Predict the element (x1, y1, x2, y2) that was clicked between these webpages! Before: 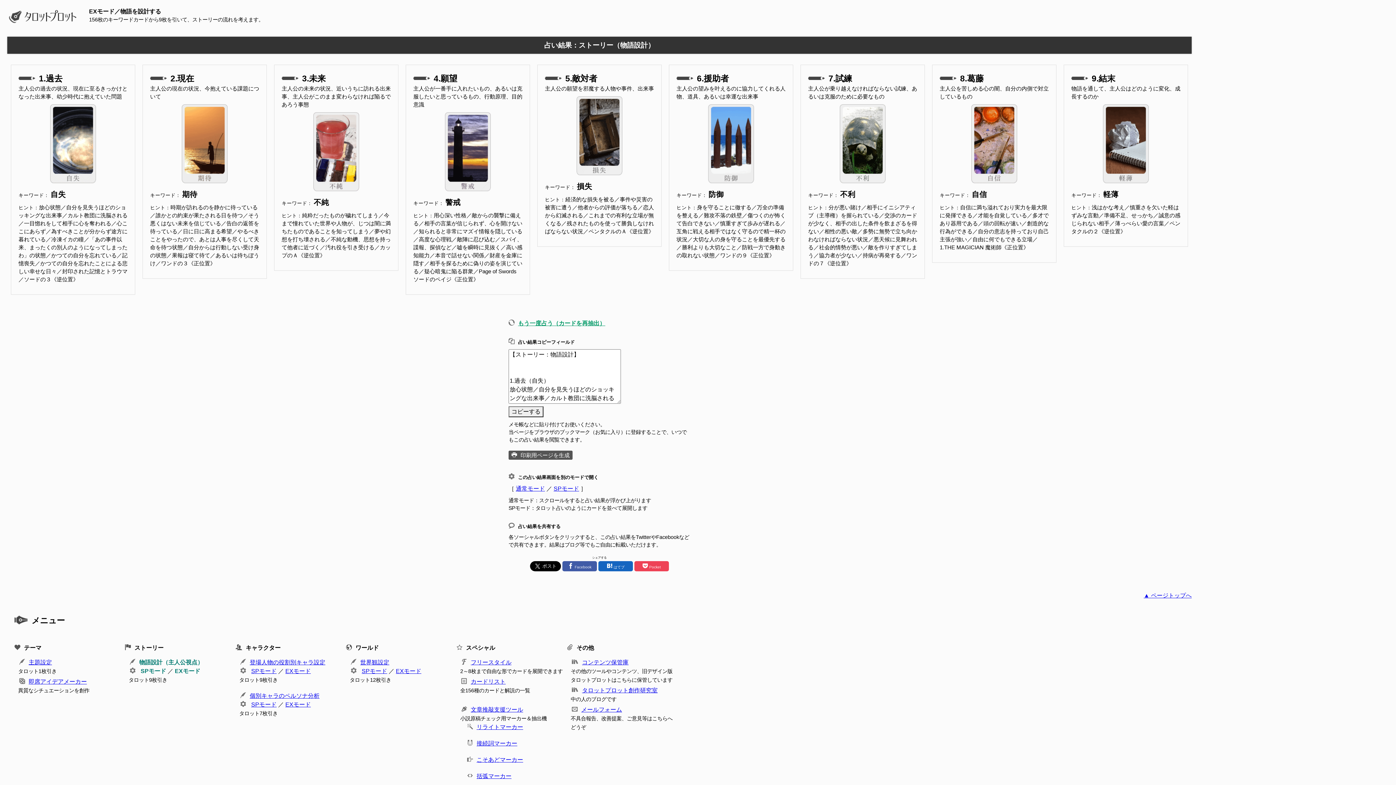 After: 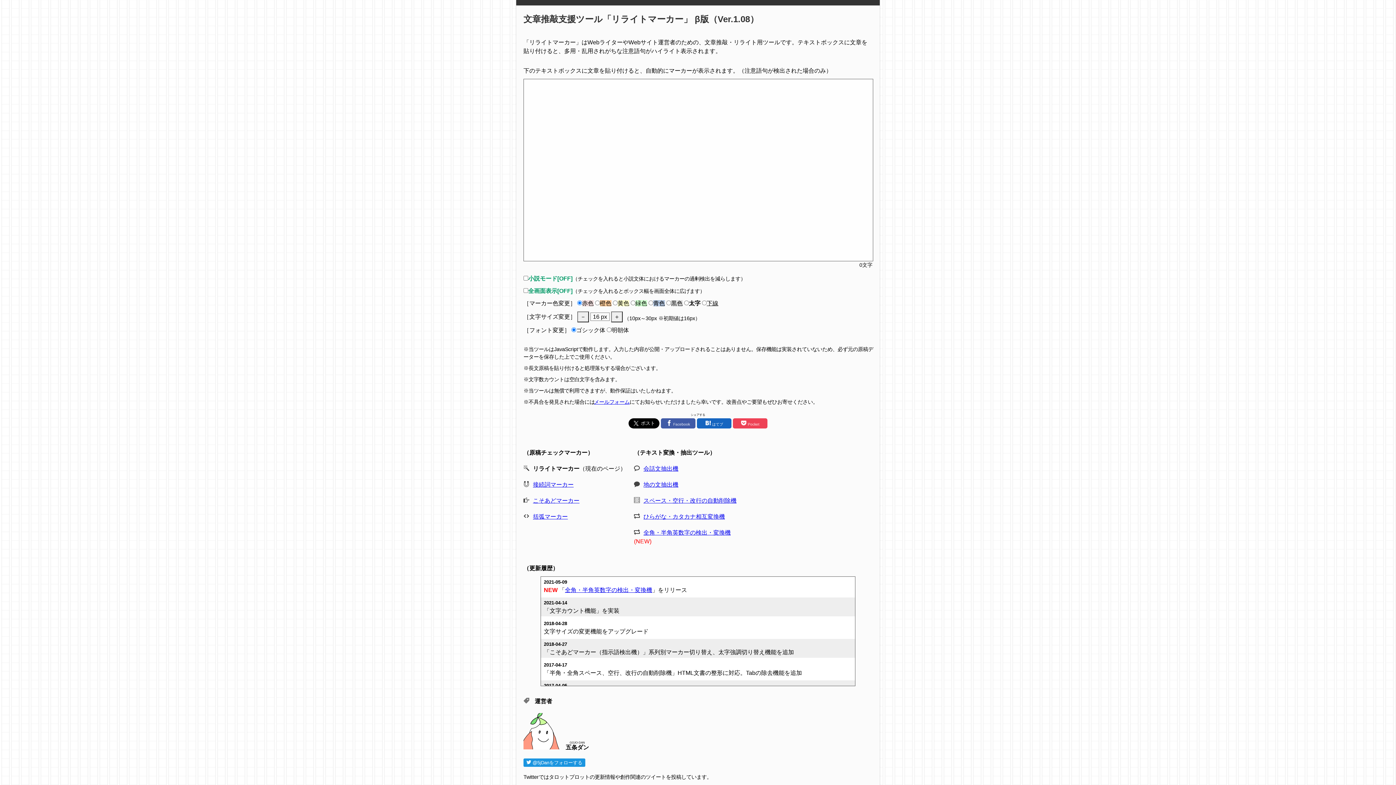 Action: label: リライトマーカー bbox: (476, 724, 523, 730)